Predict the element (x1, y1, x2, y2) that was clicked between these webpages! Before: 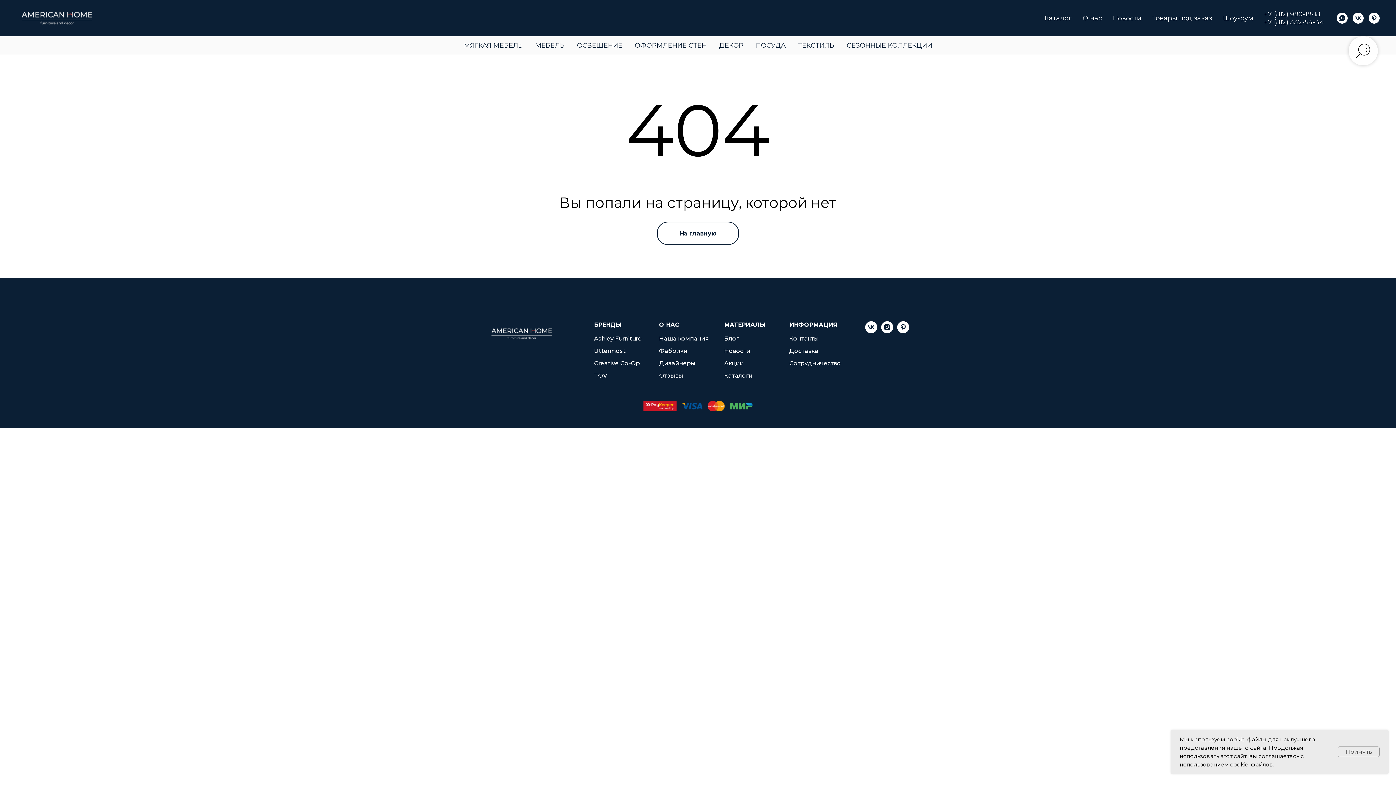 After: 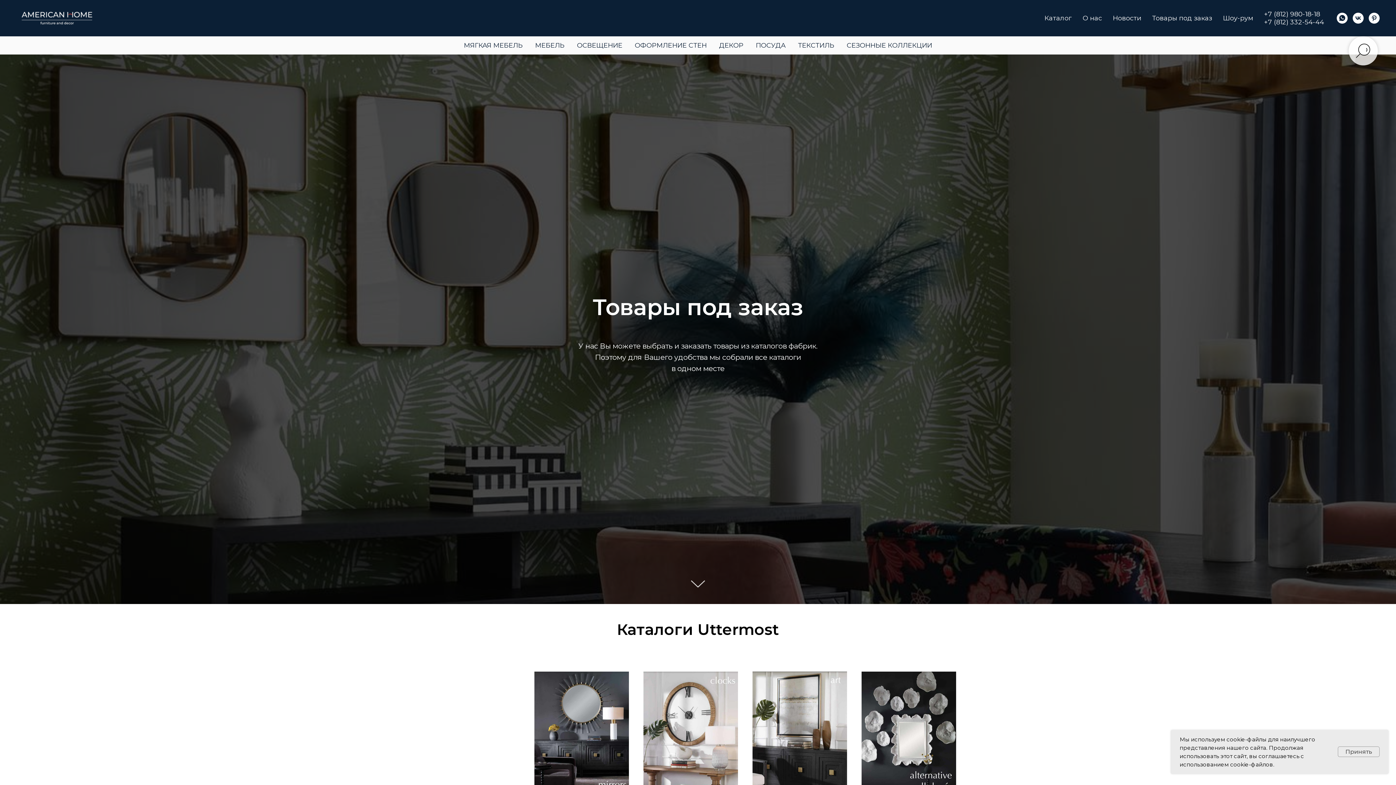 Action: label: Каталоги bbox: (724, 372, 752, 379)